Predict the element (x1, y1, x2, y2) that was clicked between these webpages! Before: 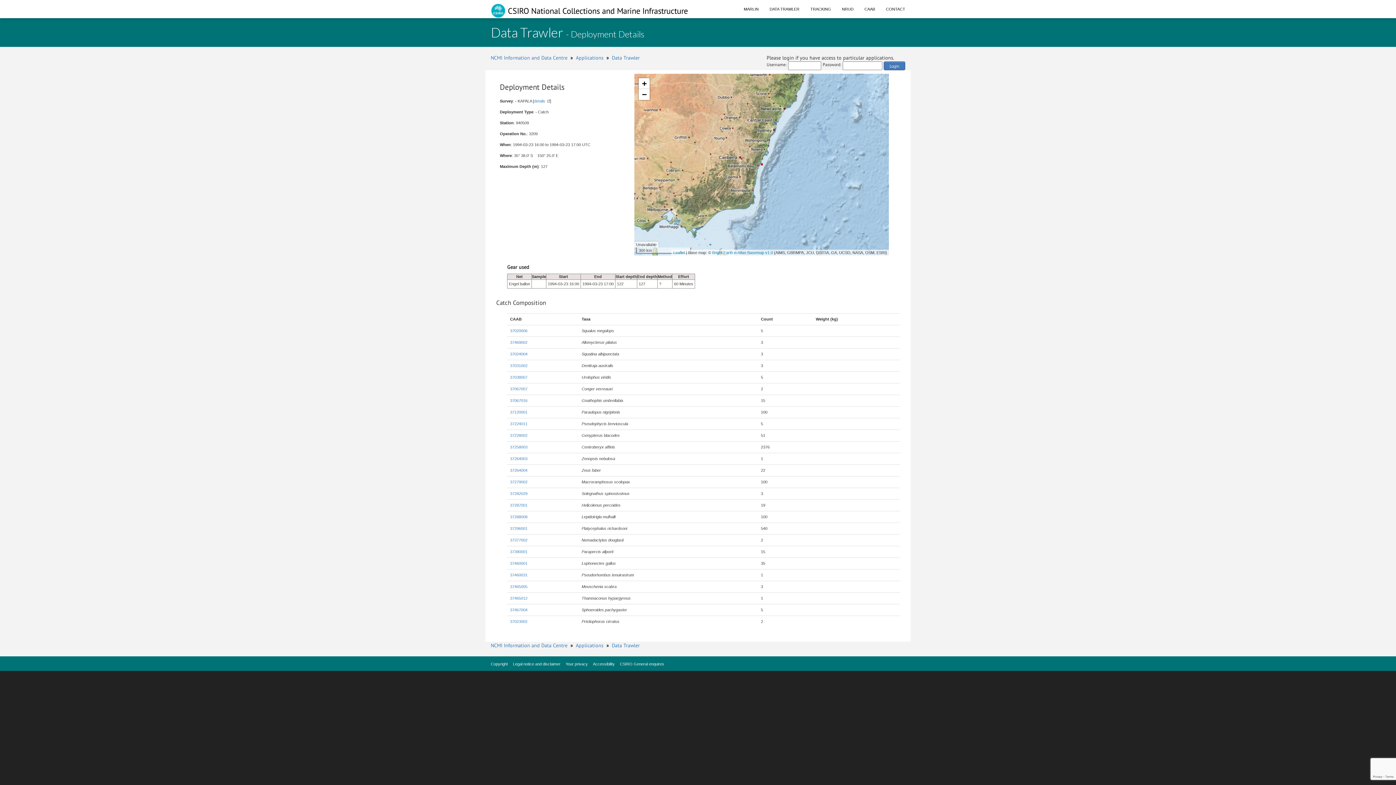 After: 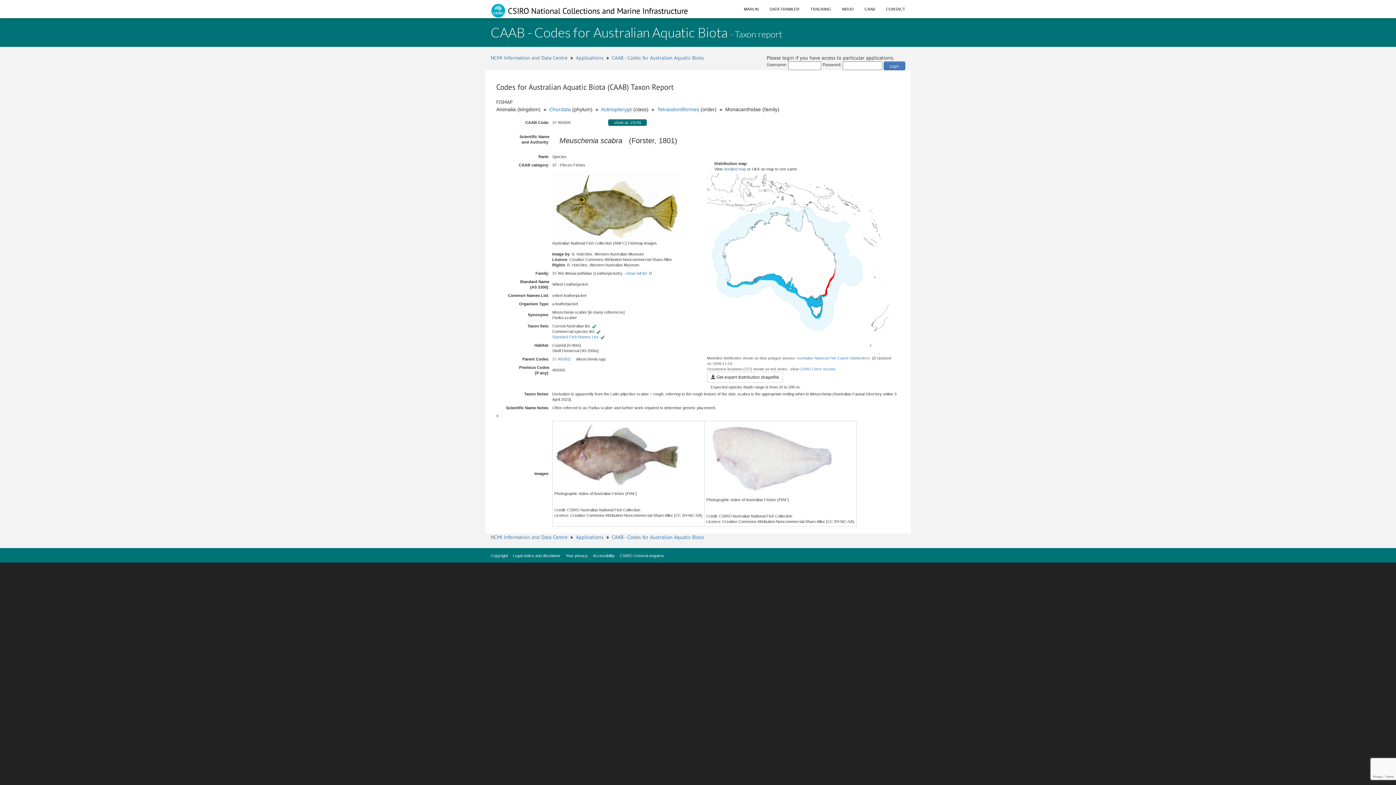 Action: bbox: (510, 584, 527, 589) label: 37465005